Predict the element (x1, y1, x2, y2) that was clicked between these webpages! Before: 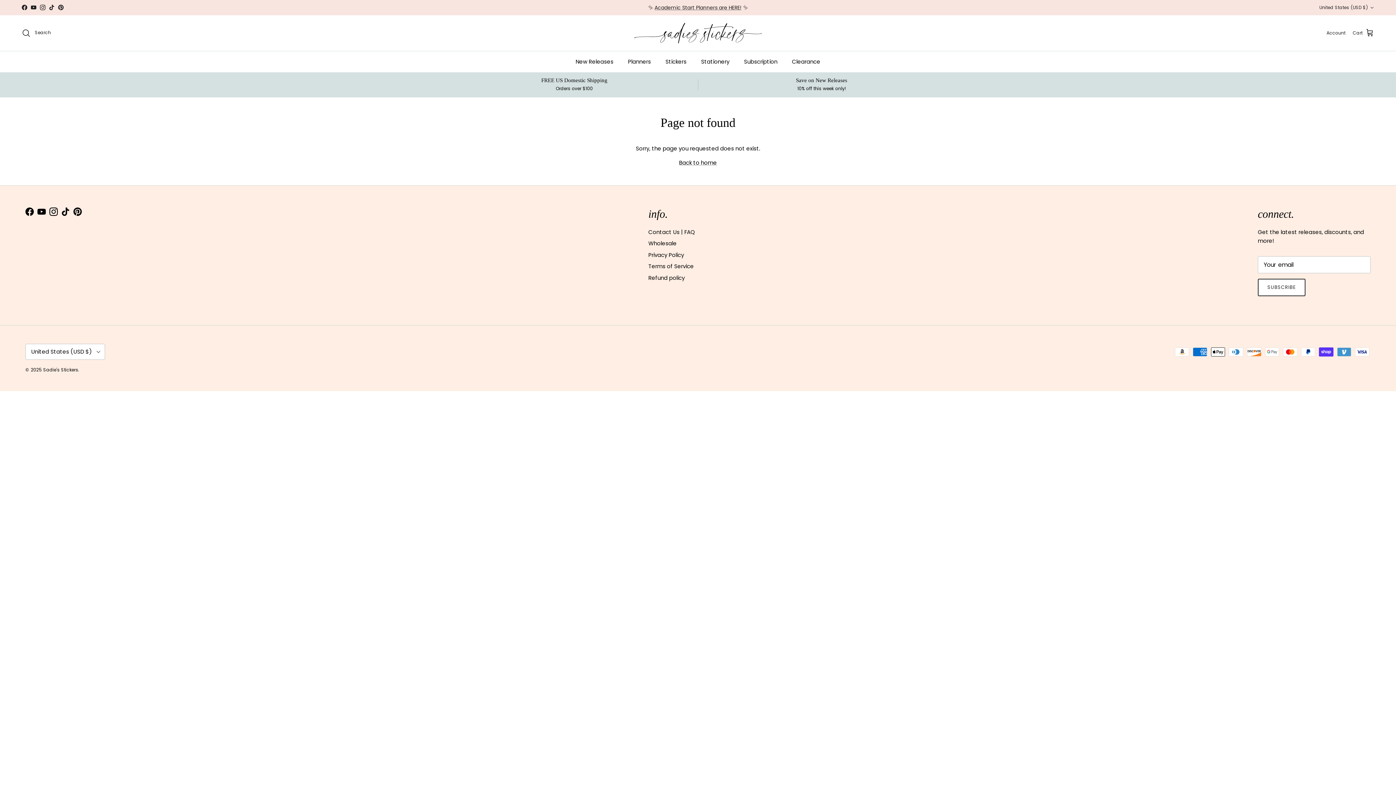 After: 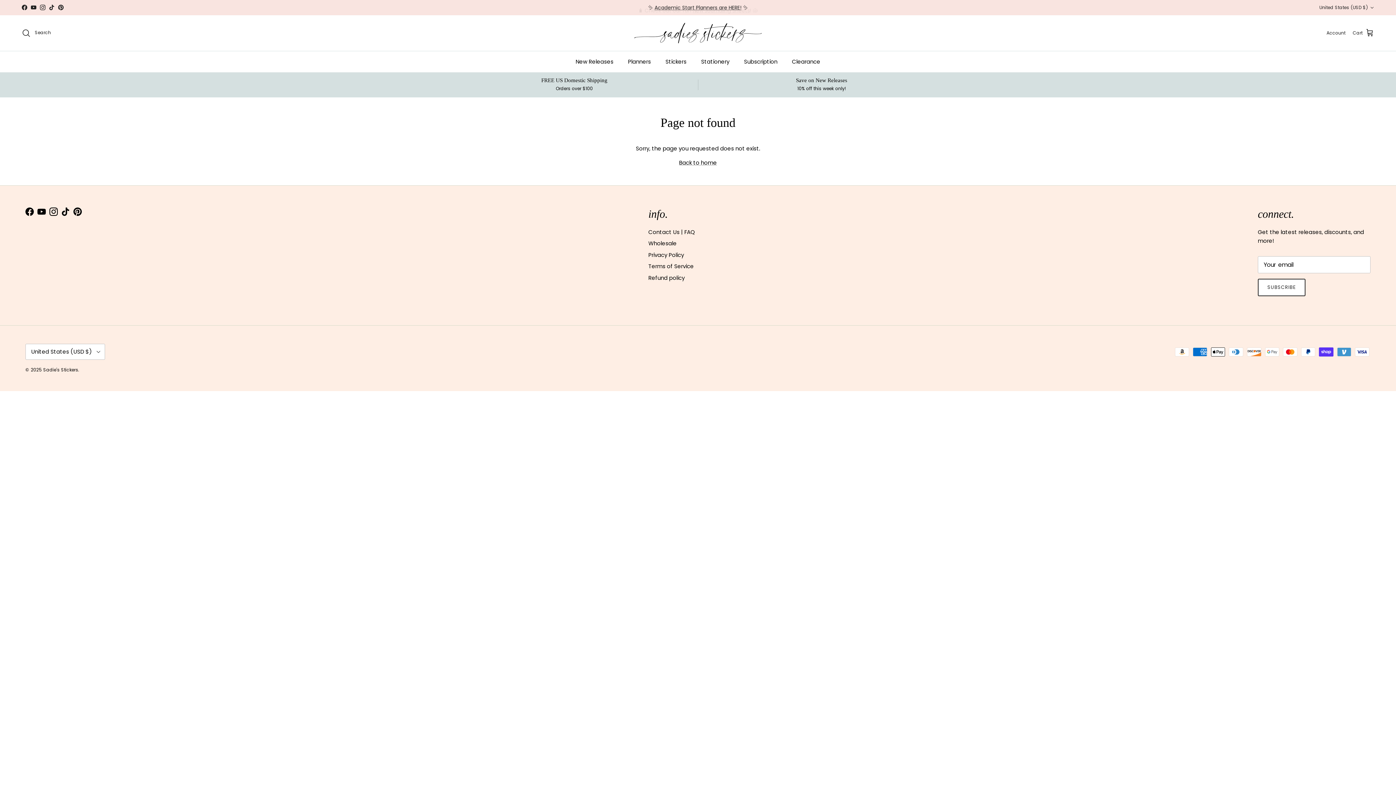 Action: bbox: (49, 4, 54, 10) label: TikTok